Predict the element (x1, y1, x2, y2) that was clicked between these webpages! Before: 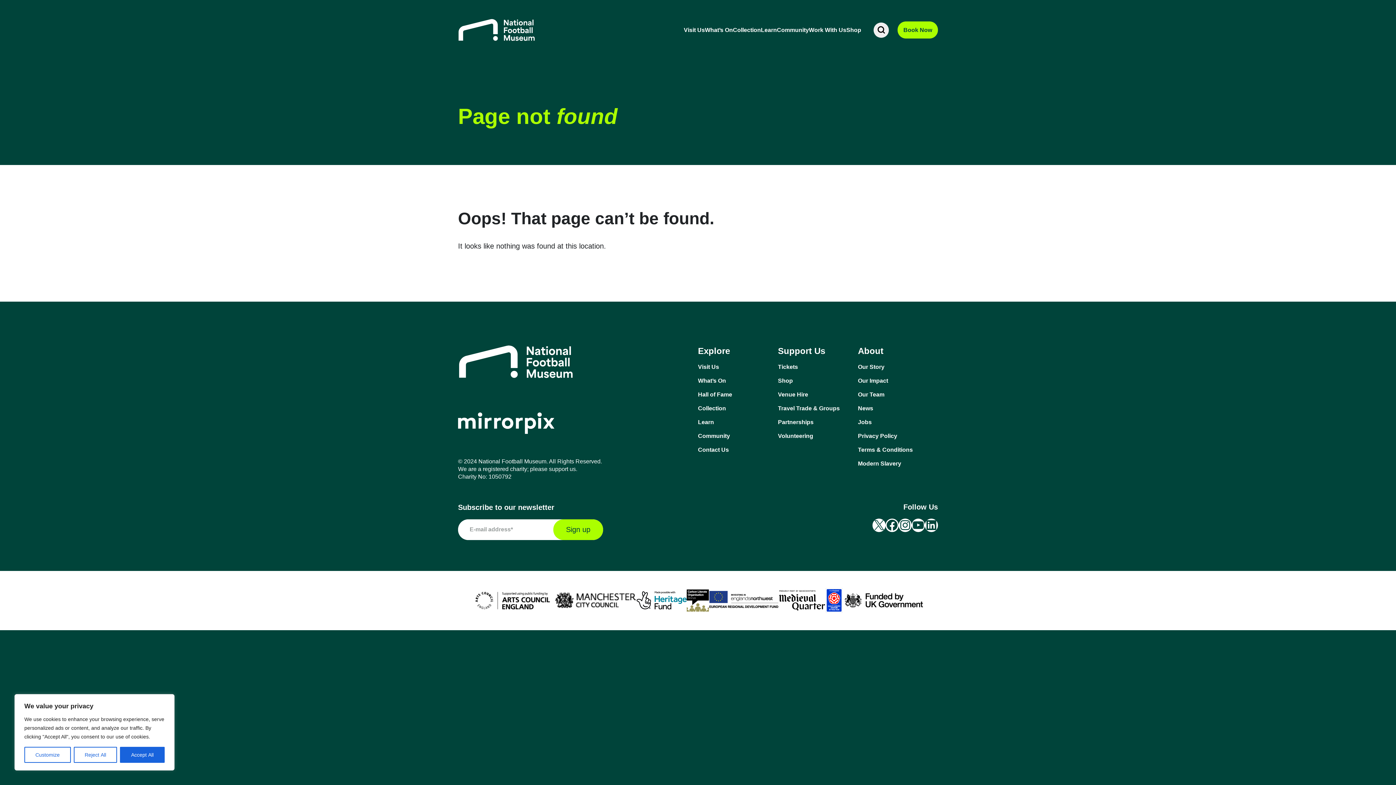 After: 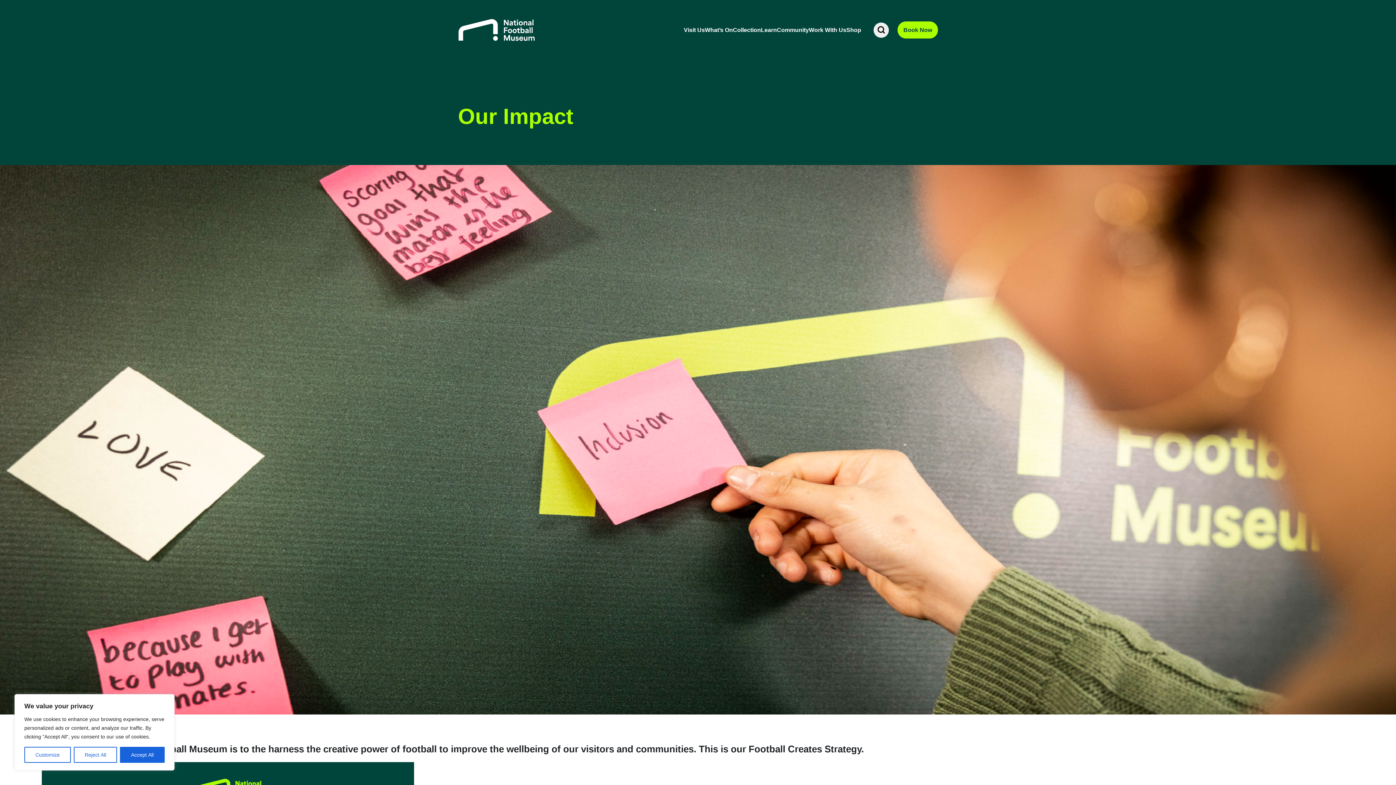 Action: bbox: (858, 376, 938, 384) label: Our Impact